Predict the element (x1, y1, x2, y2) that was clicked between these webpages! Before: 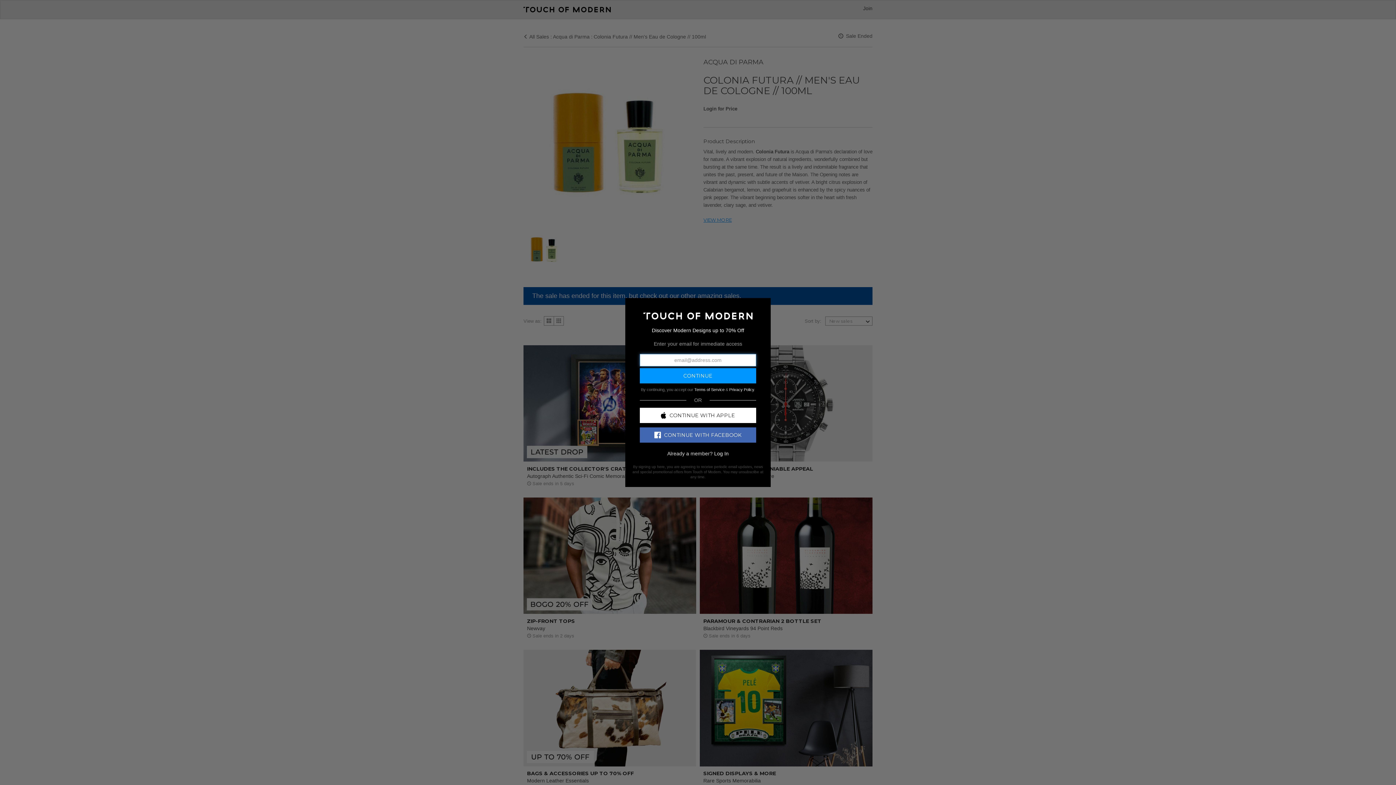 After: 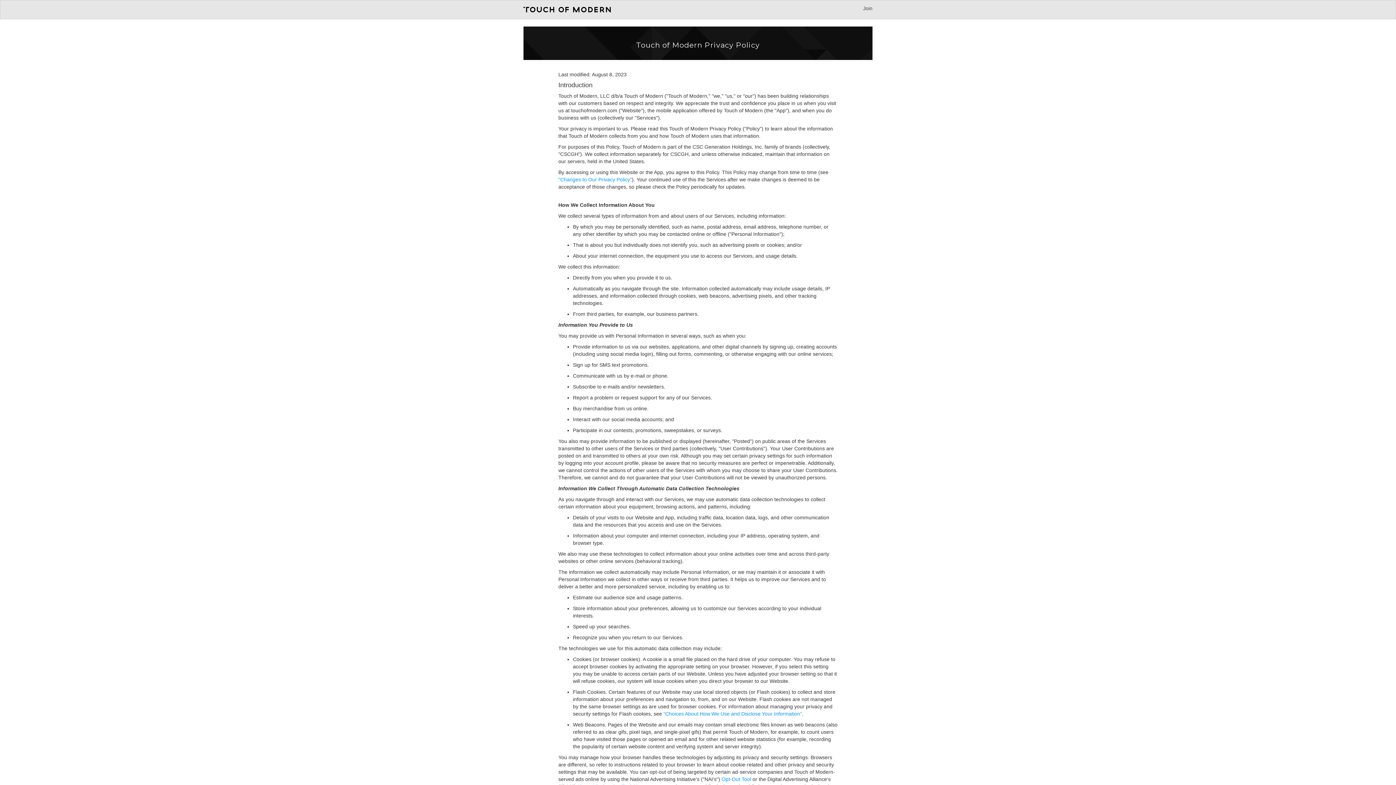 Action: bbox: (729, 387, 754, 391) label: Privacy Policy